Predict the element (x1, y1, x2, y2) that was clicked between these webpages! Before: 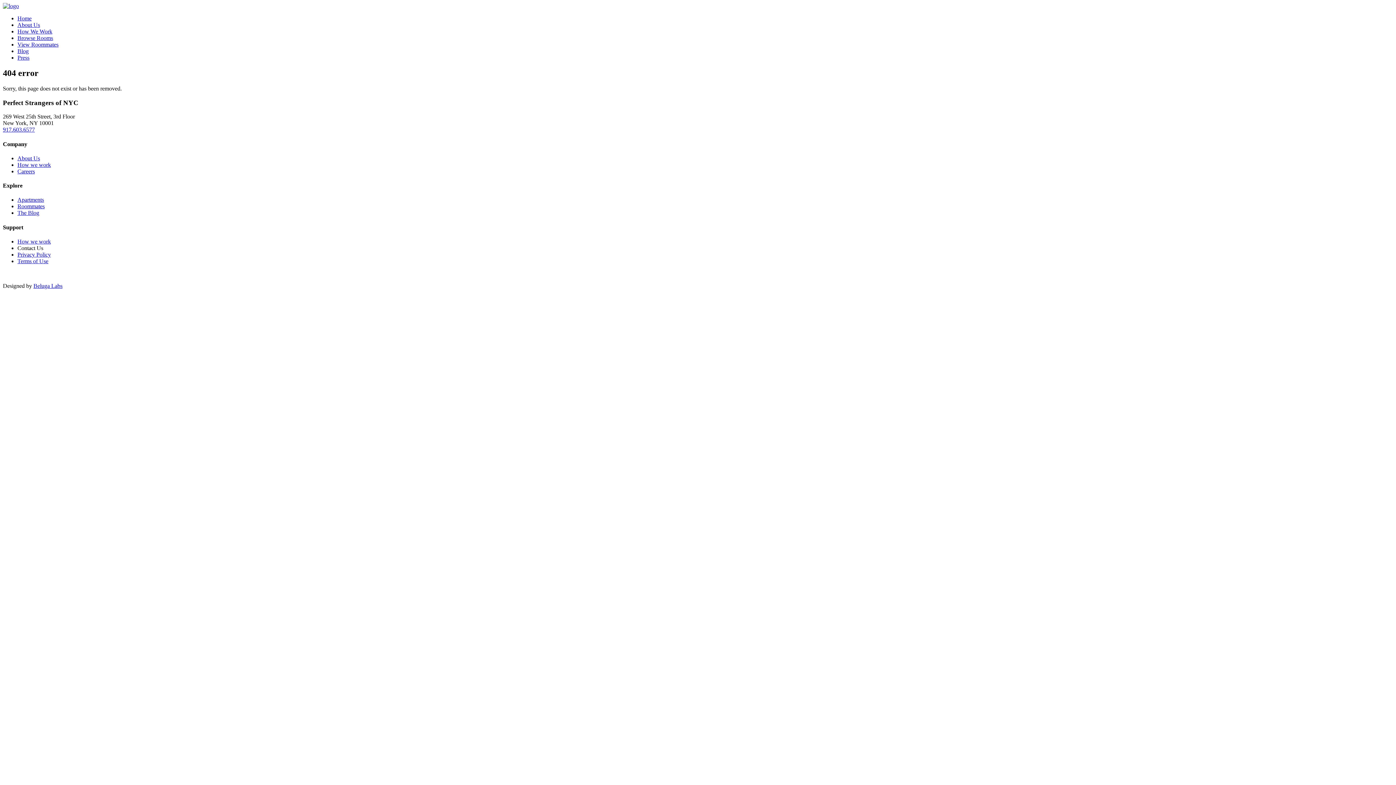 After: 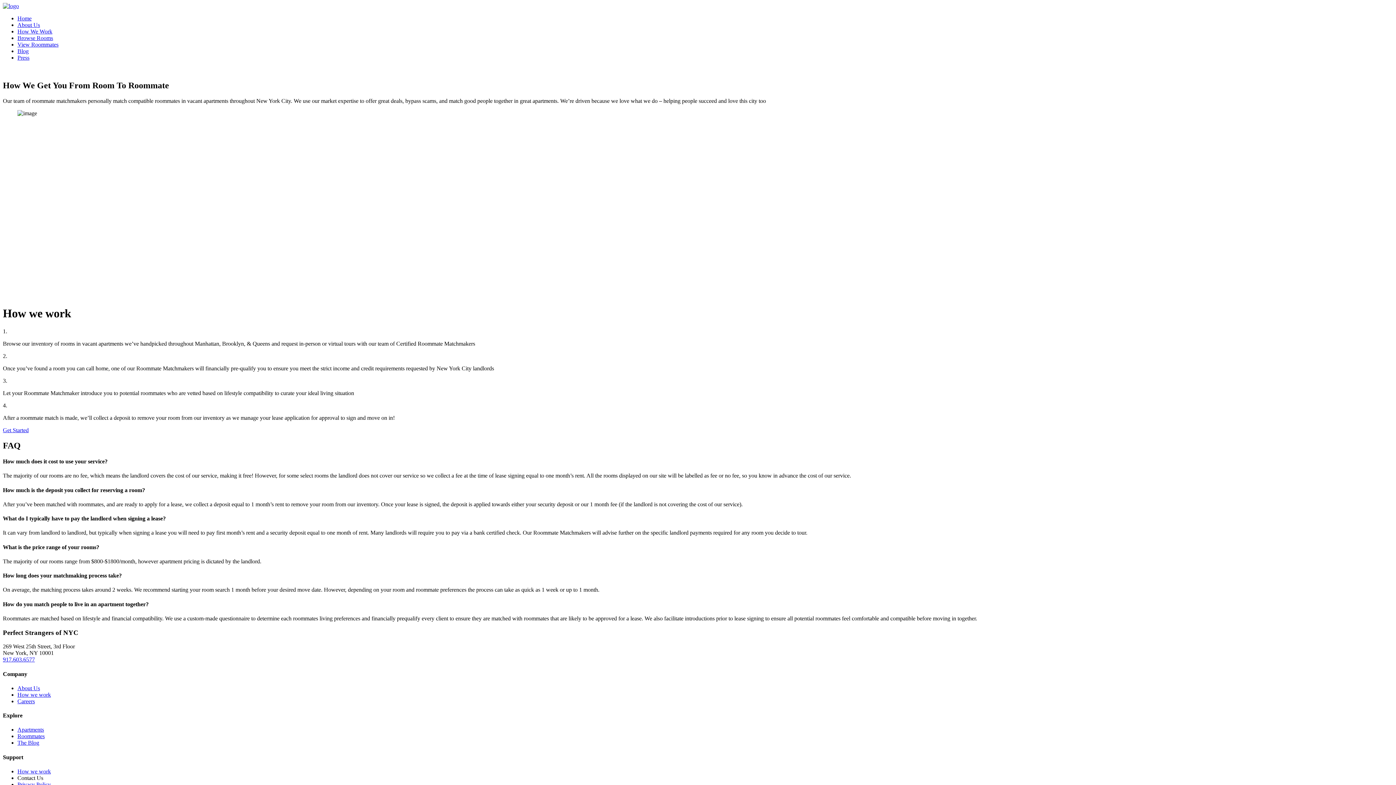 Action: bbox: (17, 28, 52, 34) label: How We Work